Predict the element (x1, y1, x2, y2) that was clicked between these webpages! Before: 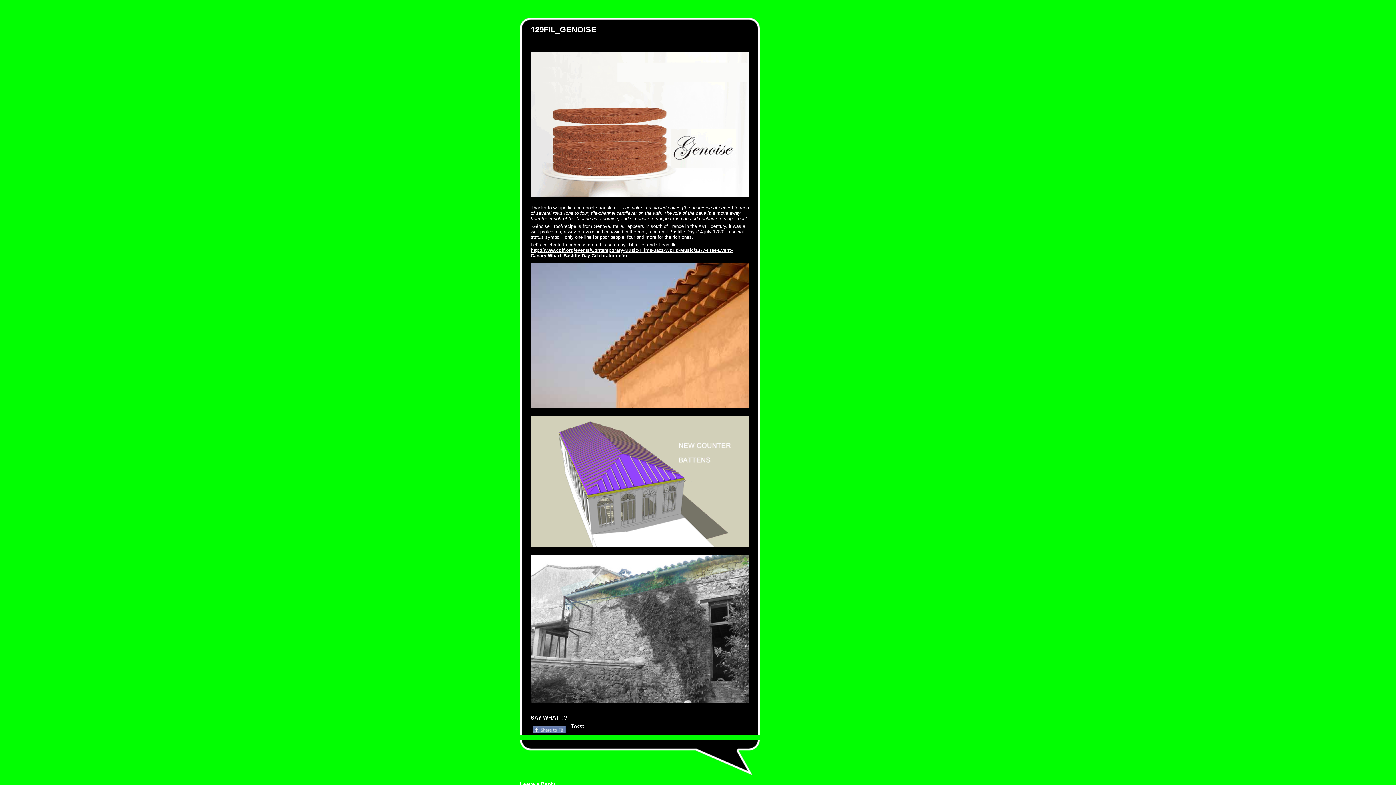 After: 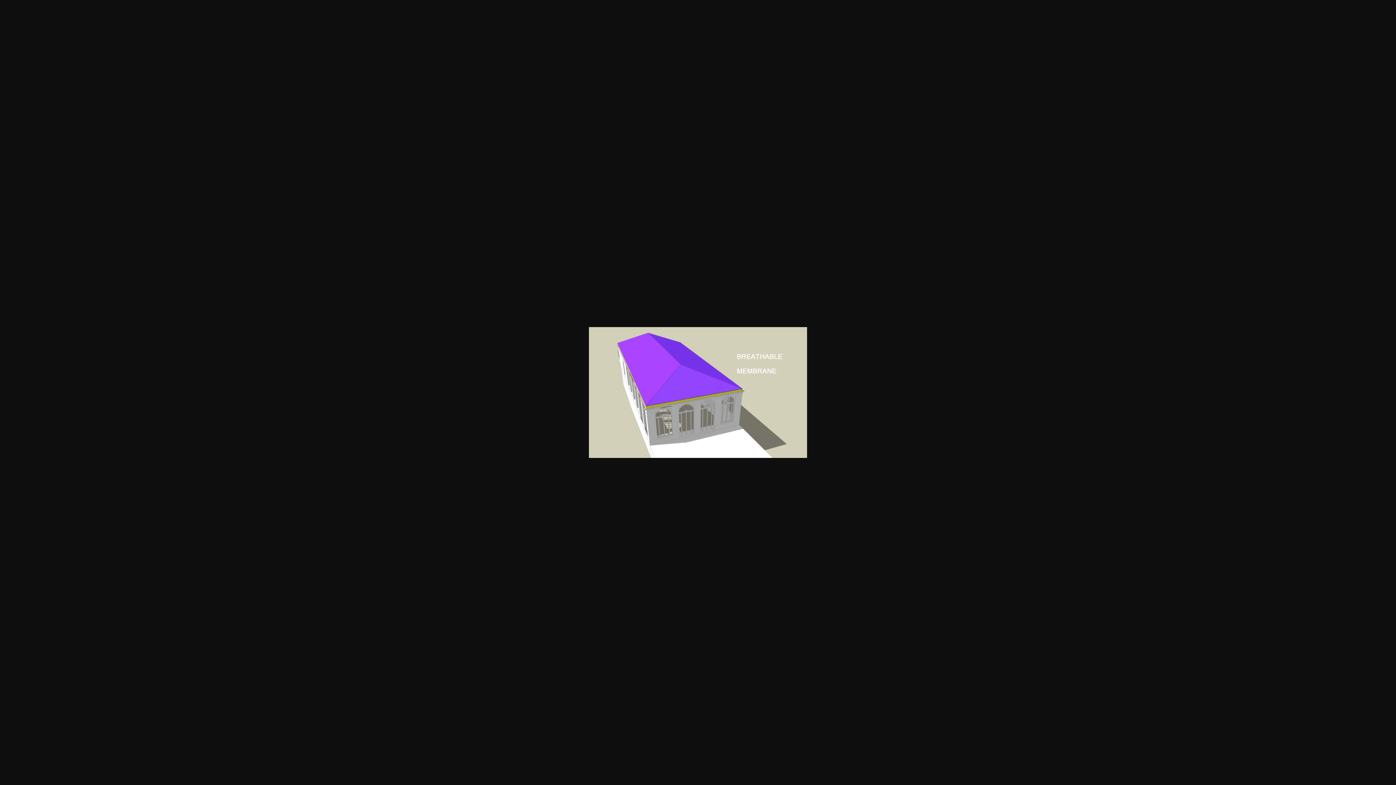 Action: bbox: (530, 546, 749, 552)